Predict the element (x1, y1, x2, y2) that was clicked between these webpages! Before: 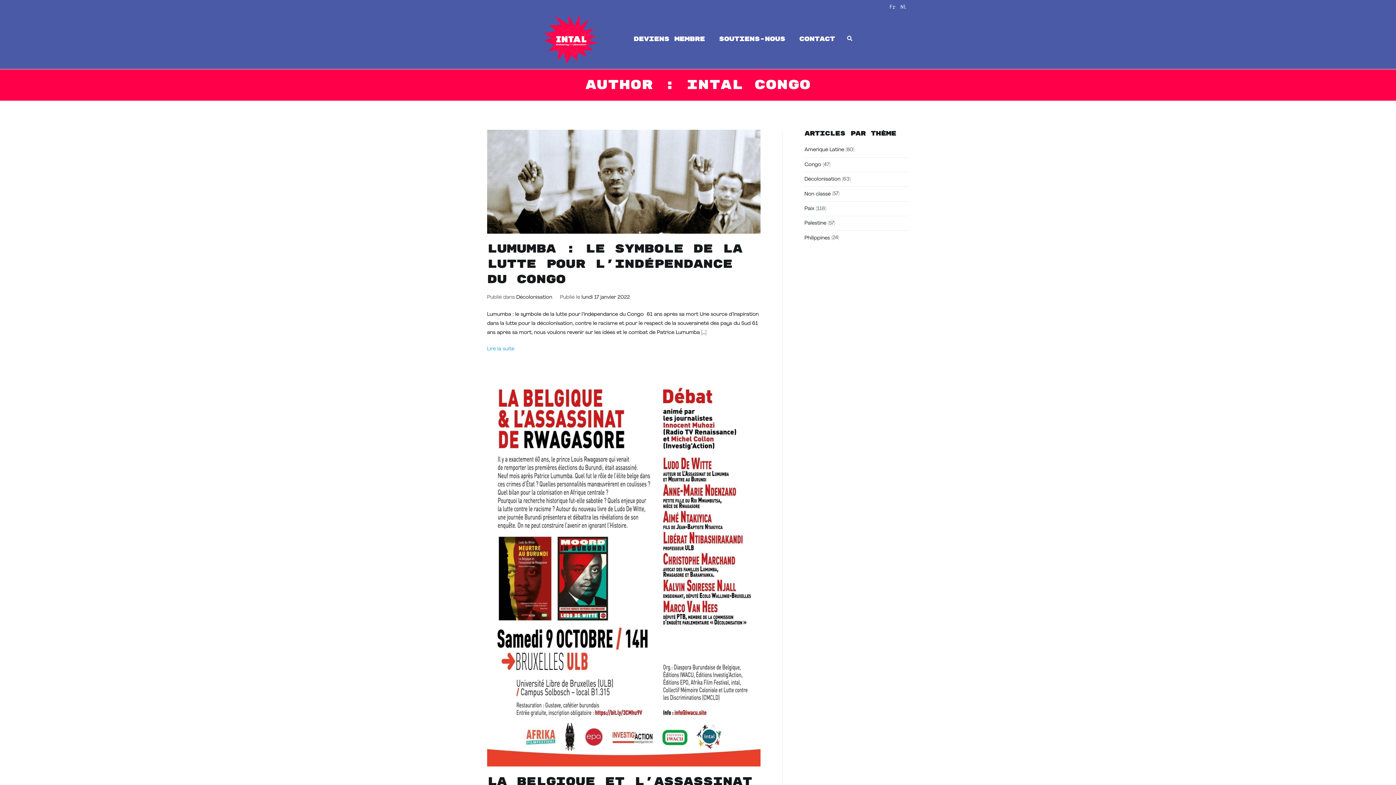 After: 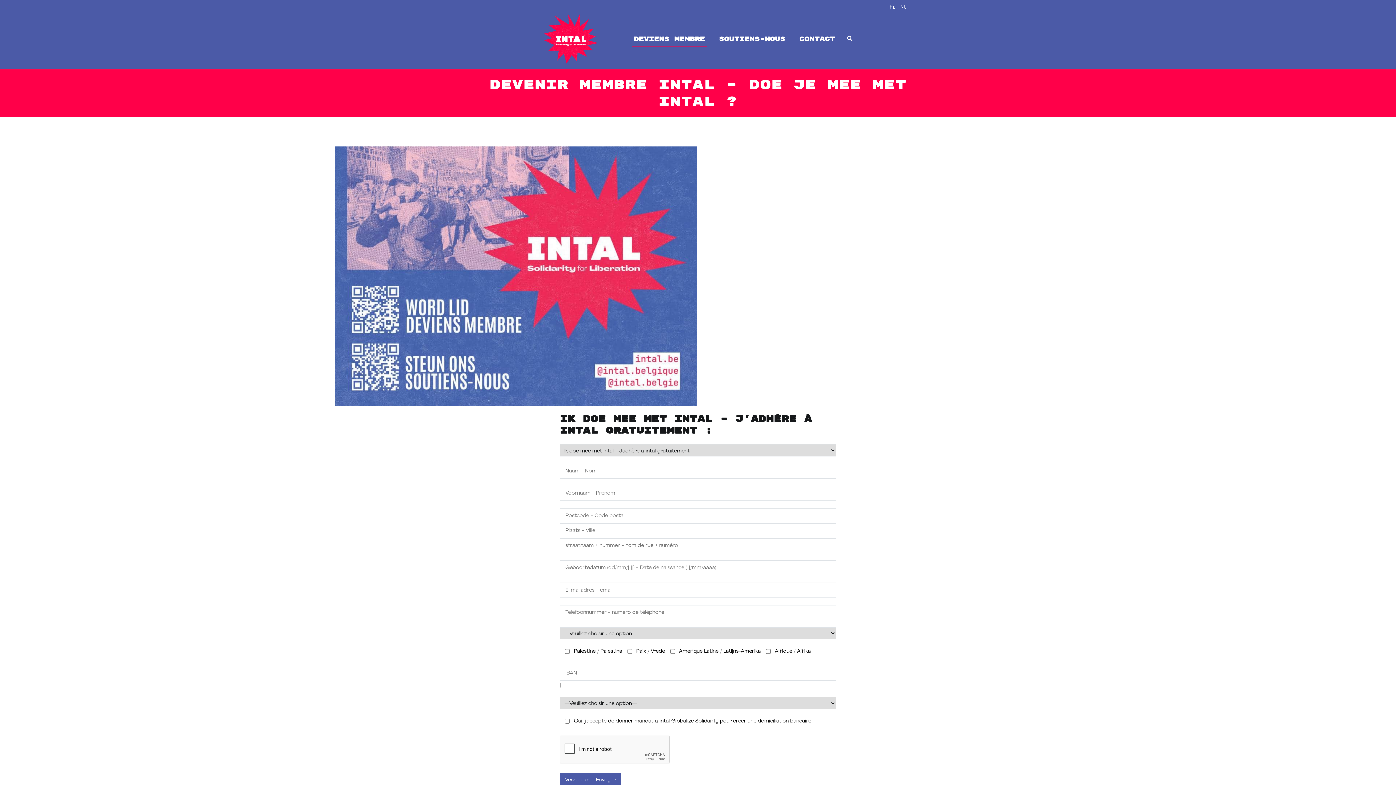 Action: bbox: (631, 31, 706, 46) label: Deviens membre